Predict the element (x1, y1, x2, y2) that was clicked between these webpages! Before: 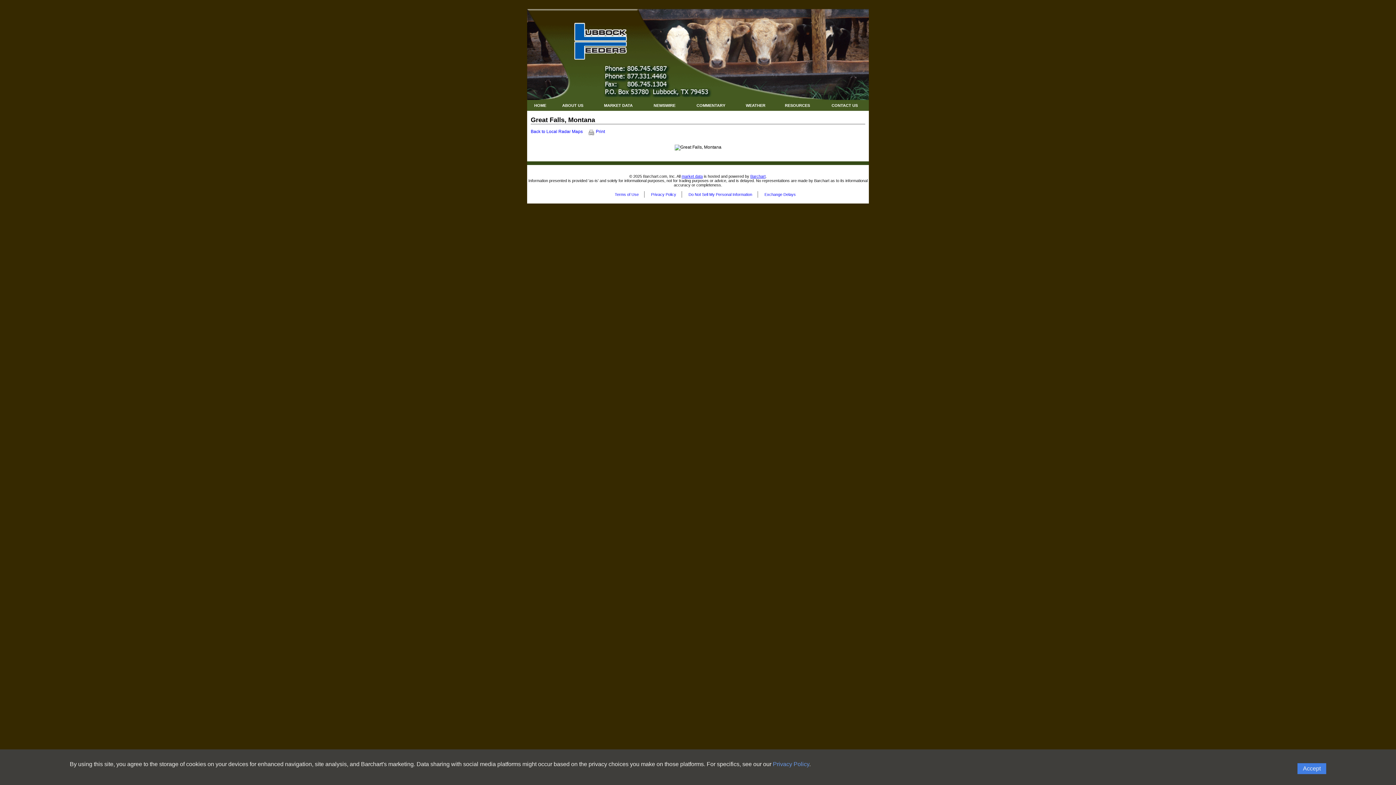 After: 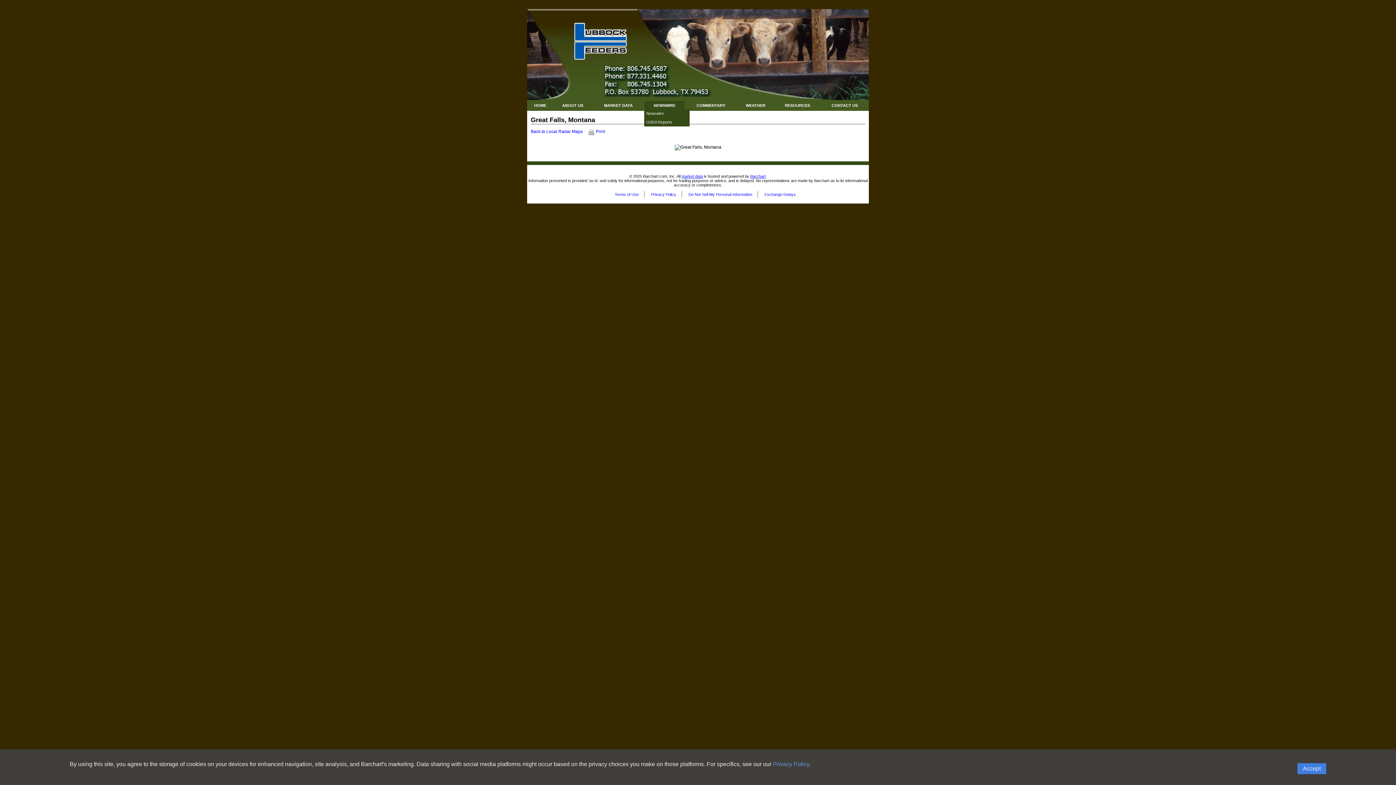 Action: bbox: (644, 101, 684, 109) label: Newswire